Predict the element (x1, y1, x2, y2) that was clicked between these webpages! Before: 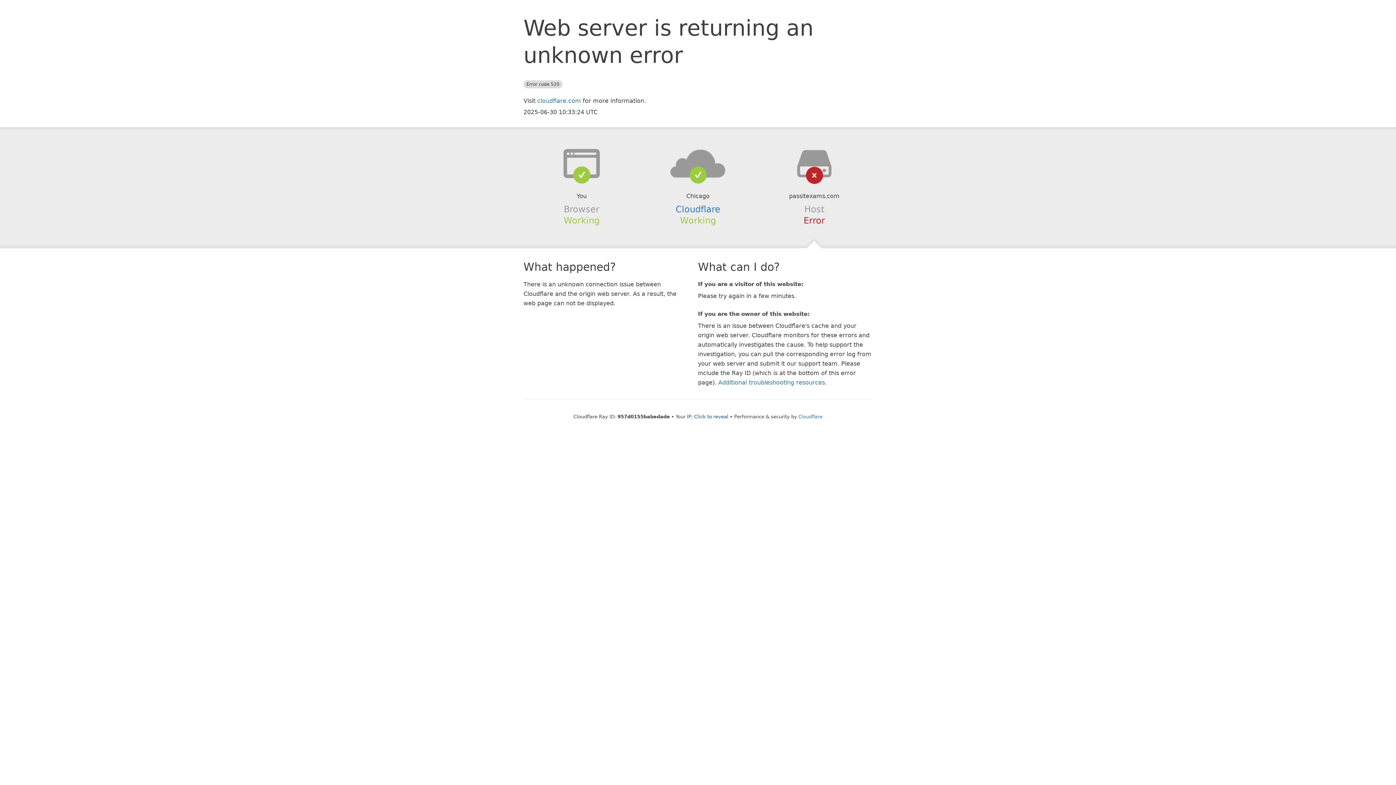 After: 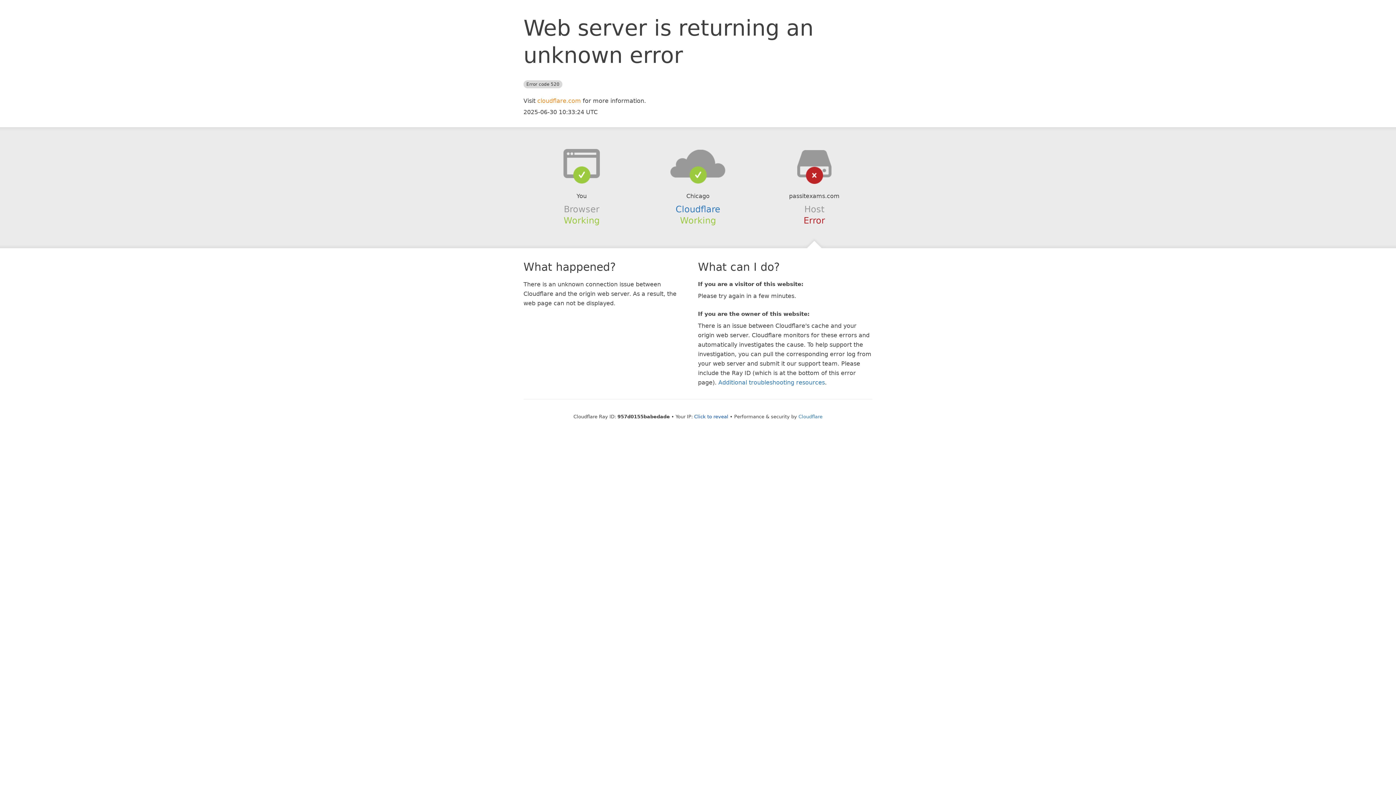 Action: bbox: (537, 97, 581, 104) label: cloudflare.com